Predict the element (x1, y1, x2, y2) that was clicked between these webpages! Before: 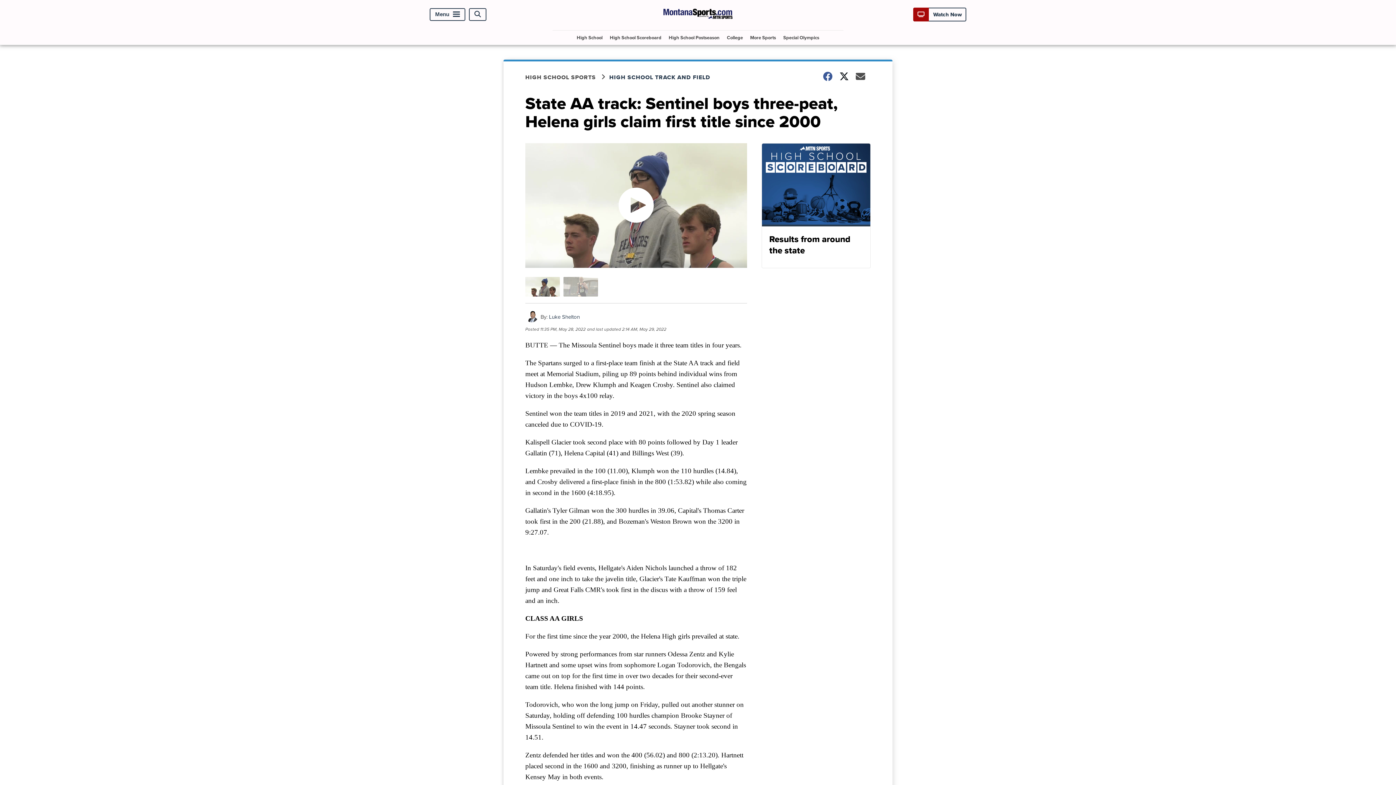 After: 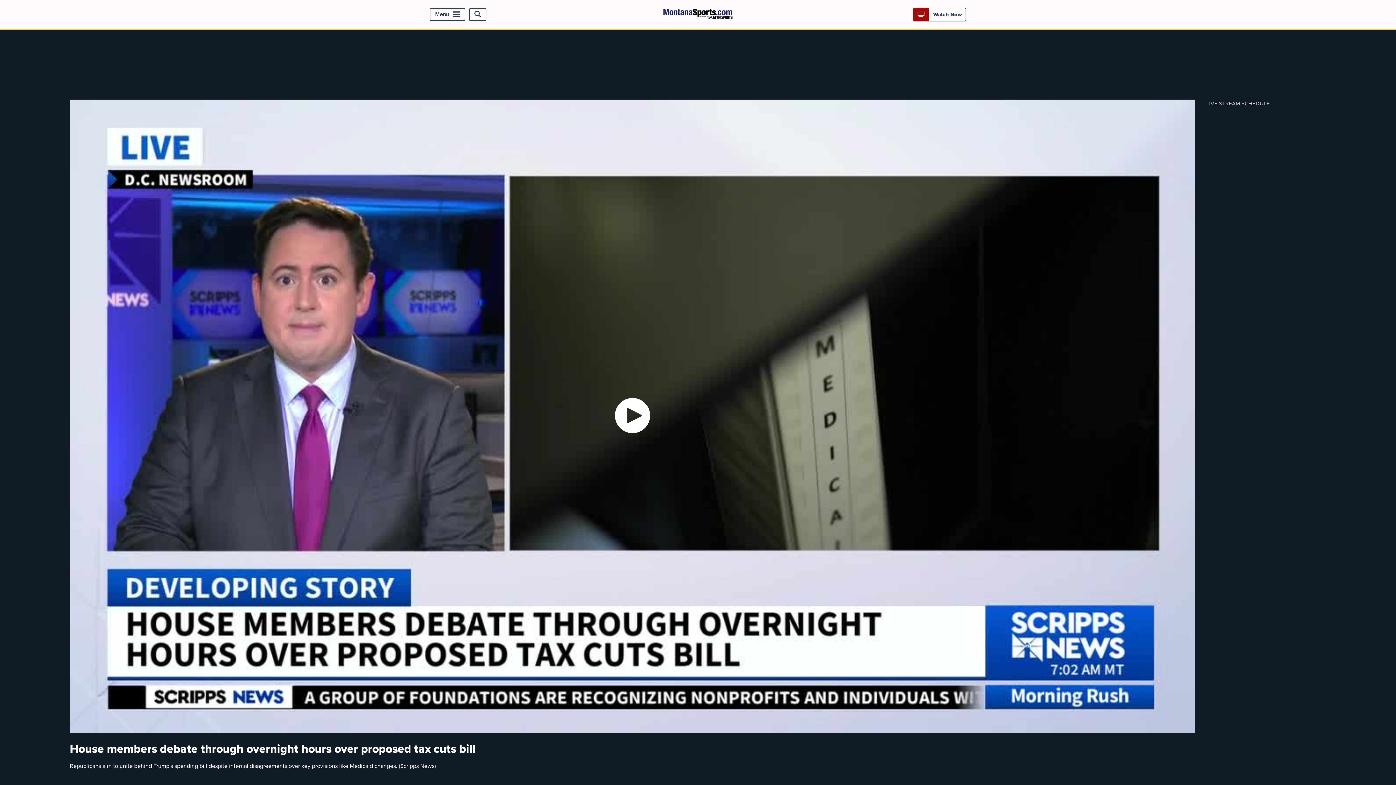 Action: label:  Watch Now bbox: (917, 10, 962, 18)